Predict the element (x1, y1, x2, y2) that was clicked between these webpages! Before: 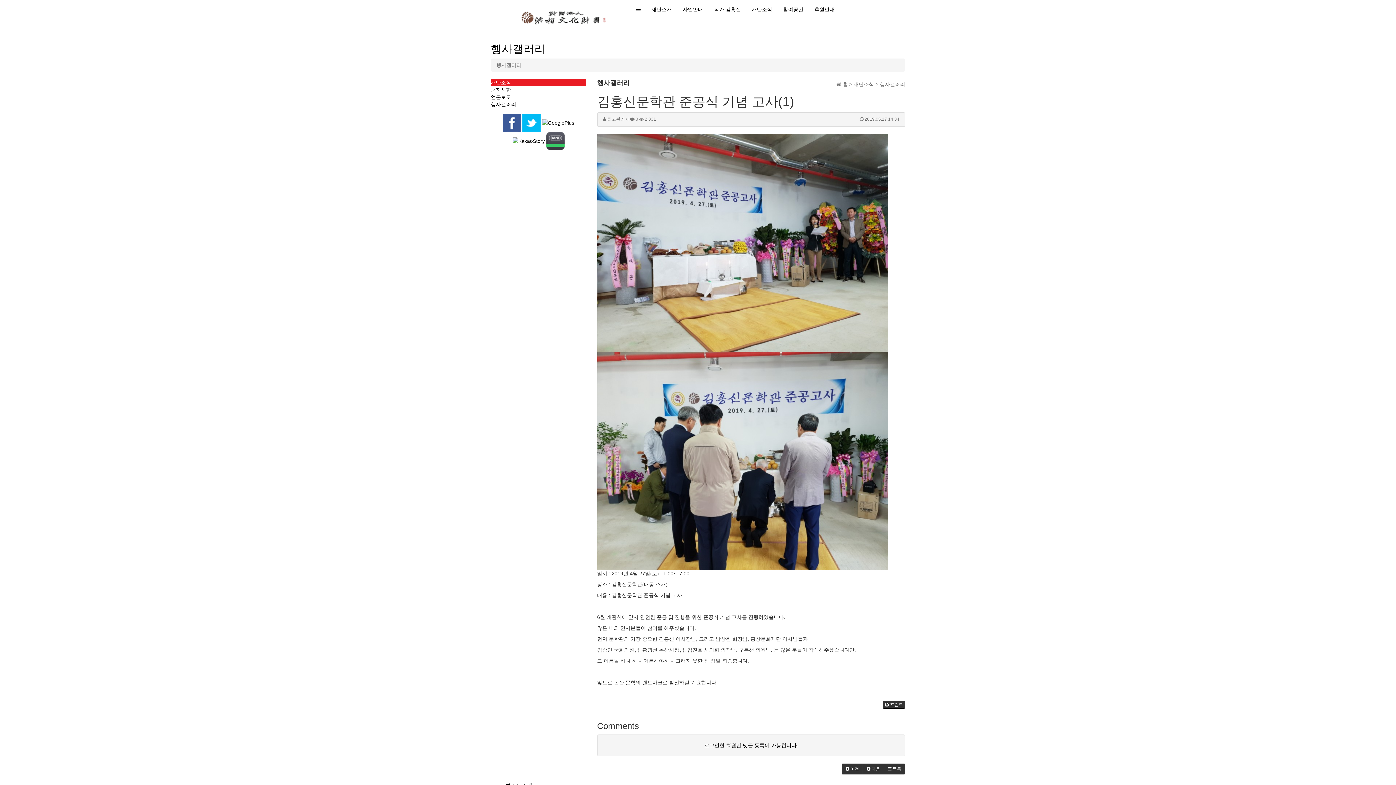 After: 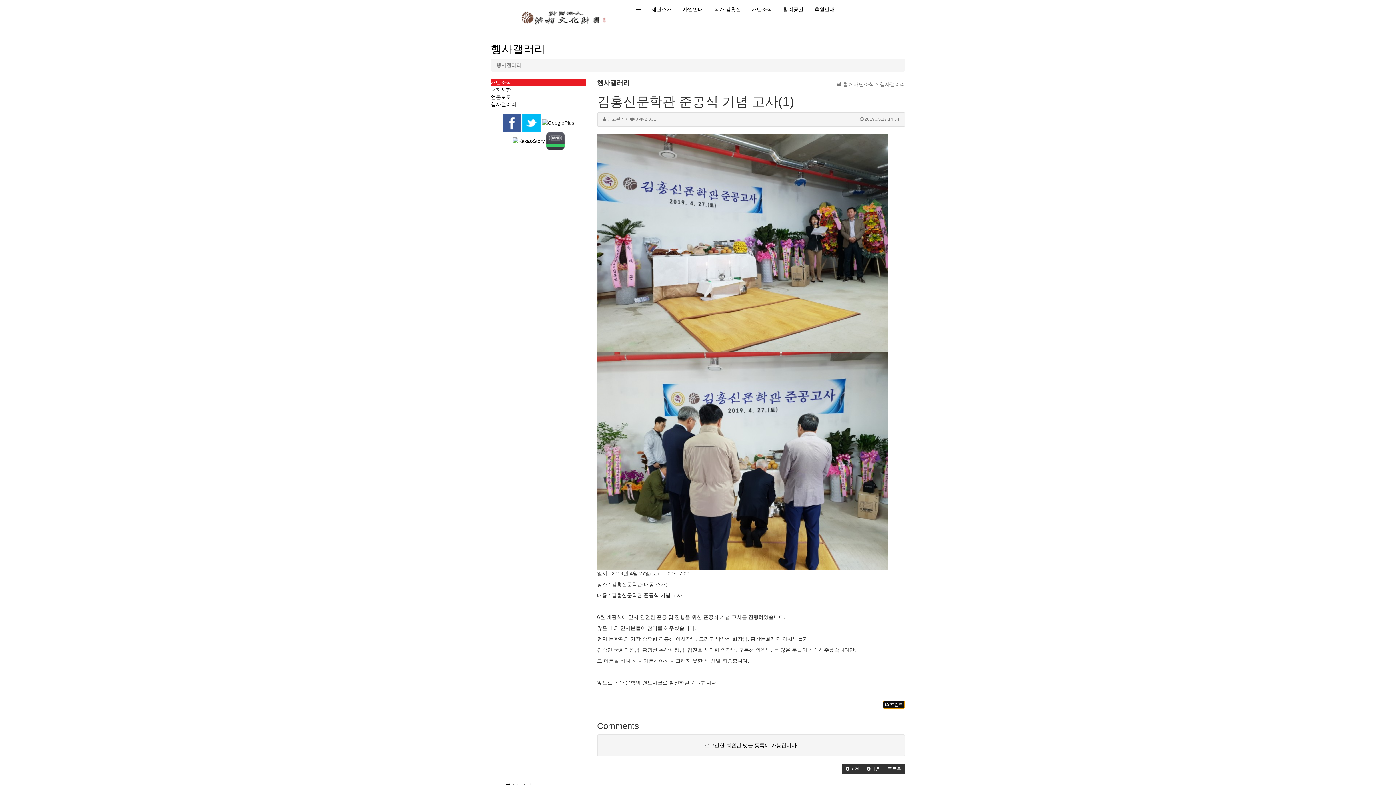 Action: label:  프린트 bbox: (882, 701, 905, 709)